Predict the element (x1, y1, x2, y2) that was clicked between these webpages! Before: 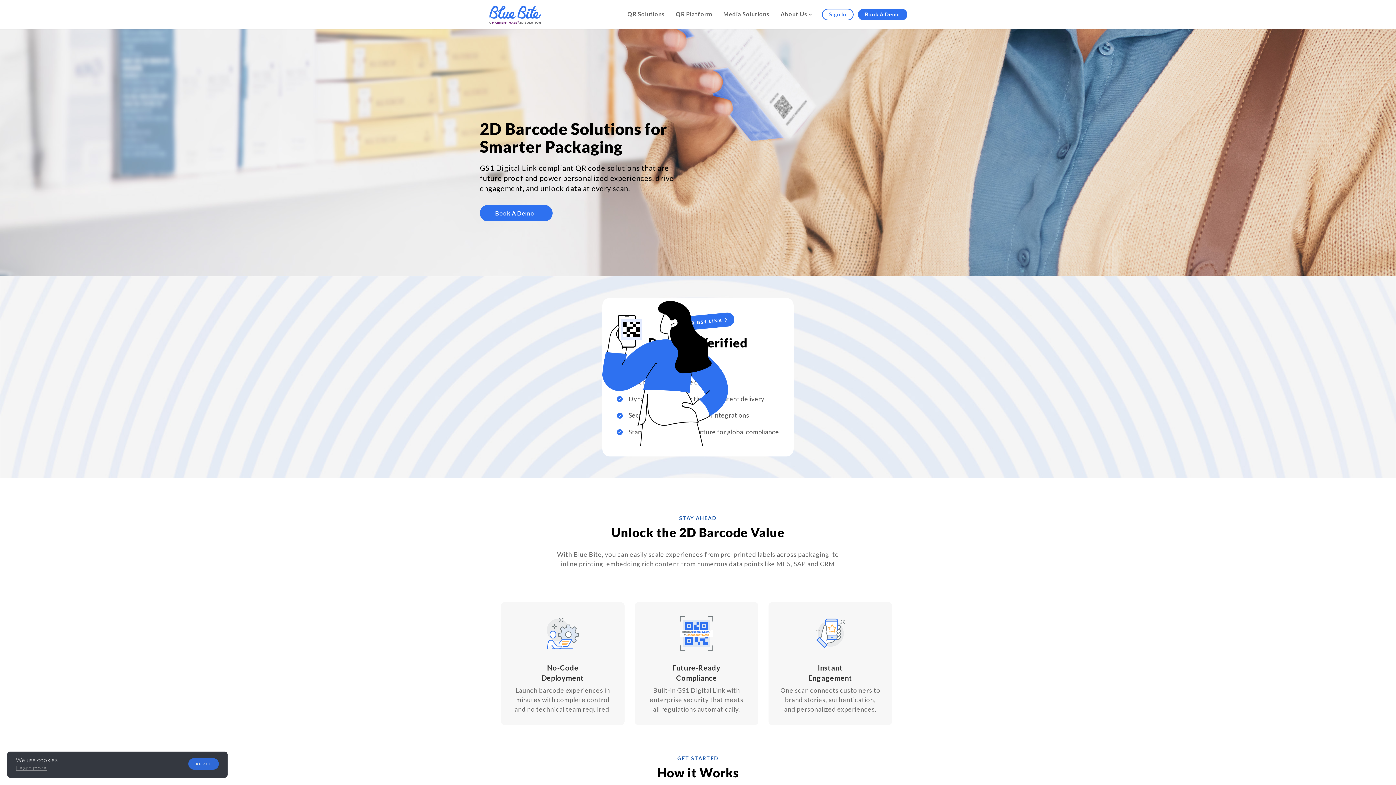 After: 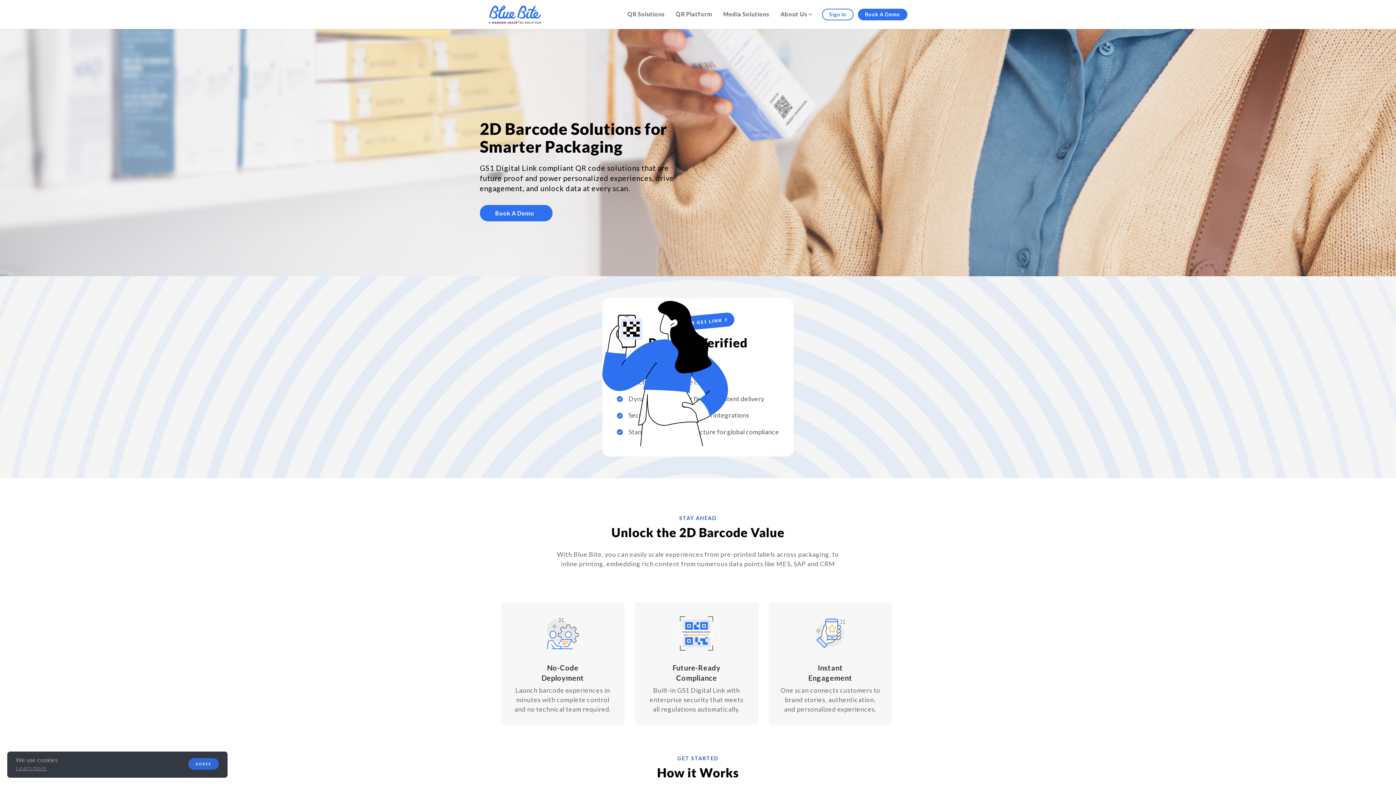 Action: bbox: (488, 5, 541, 23) label: home